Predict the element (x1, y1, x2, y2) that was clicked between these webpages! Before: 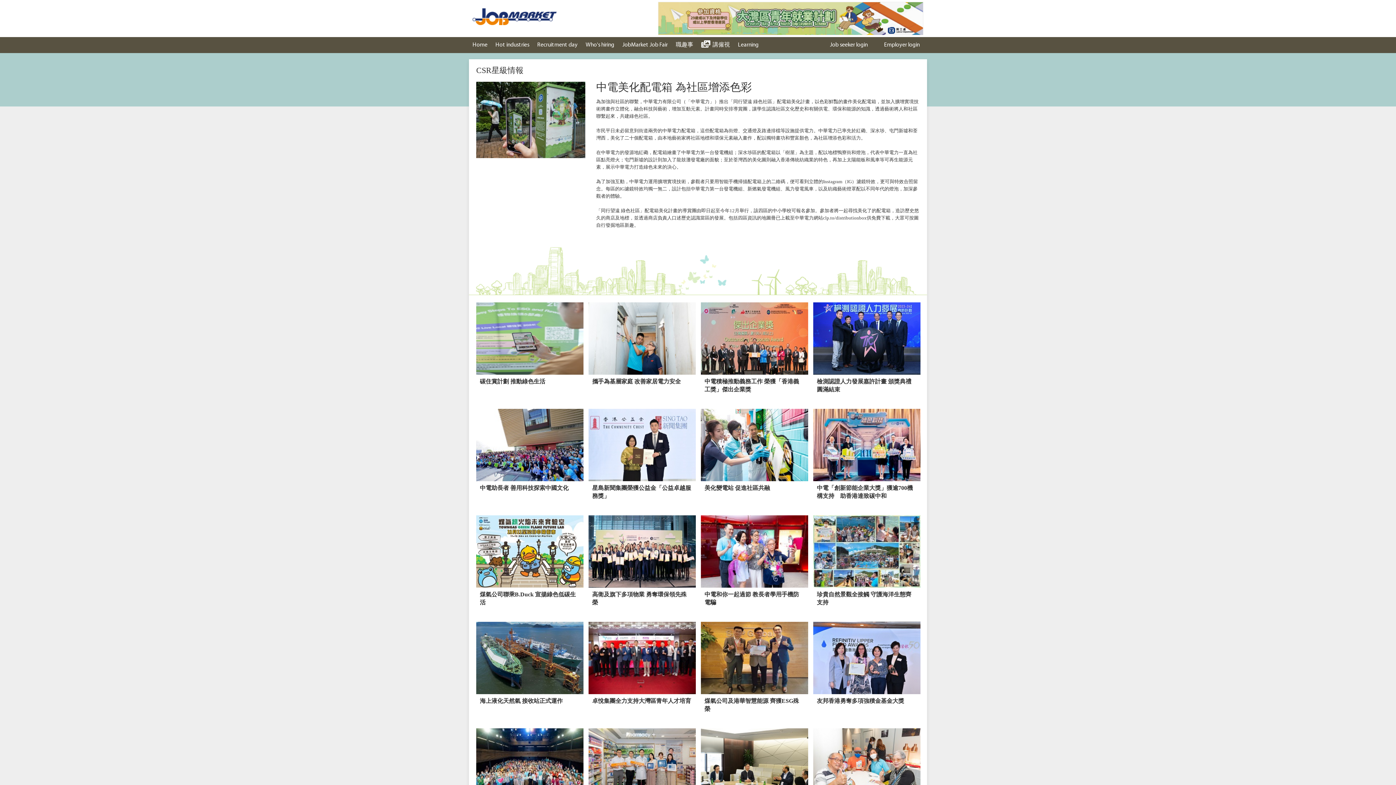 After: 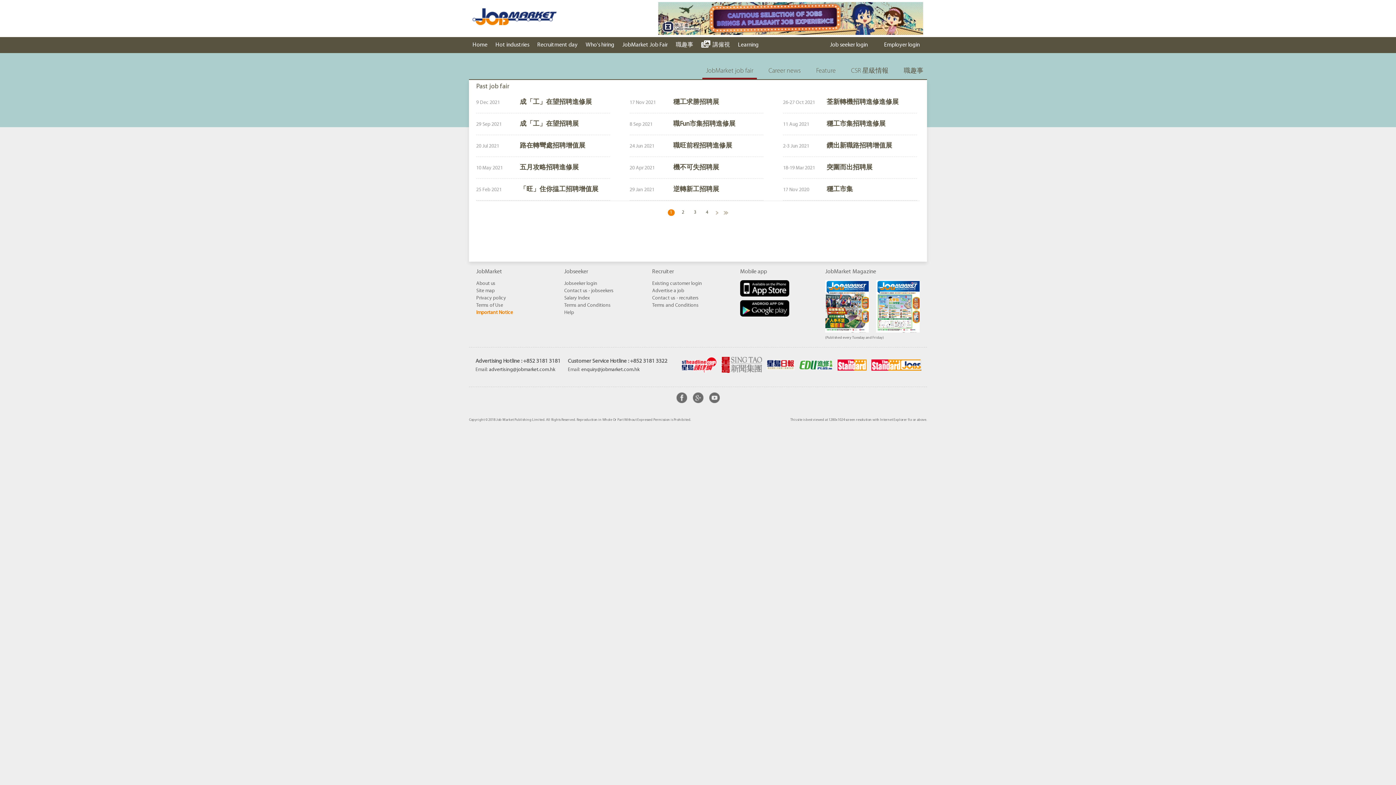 Action: bbox: (618, 37, 671, 53) label: JobMarket Job Fair